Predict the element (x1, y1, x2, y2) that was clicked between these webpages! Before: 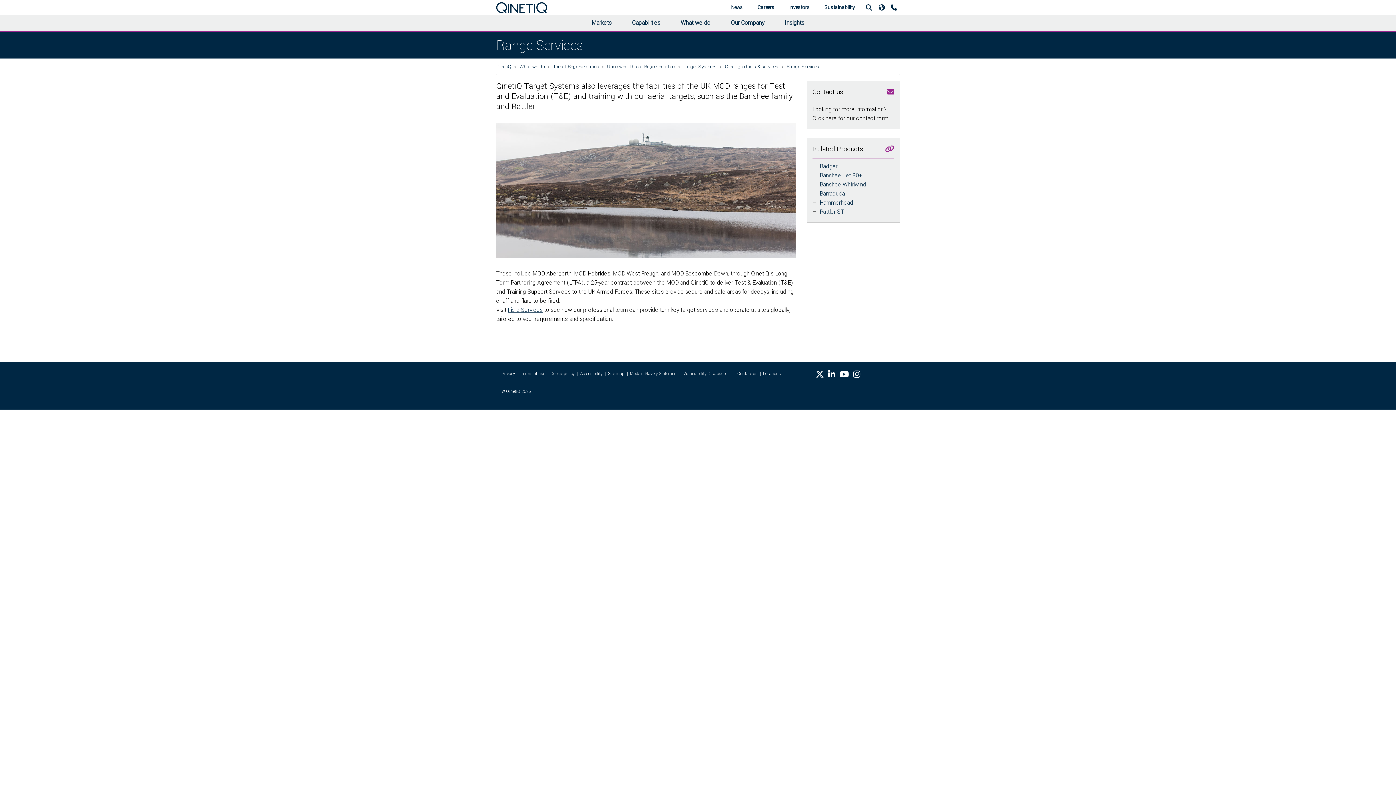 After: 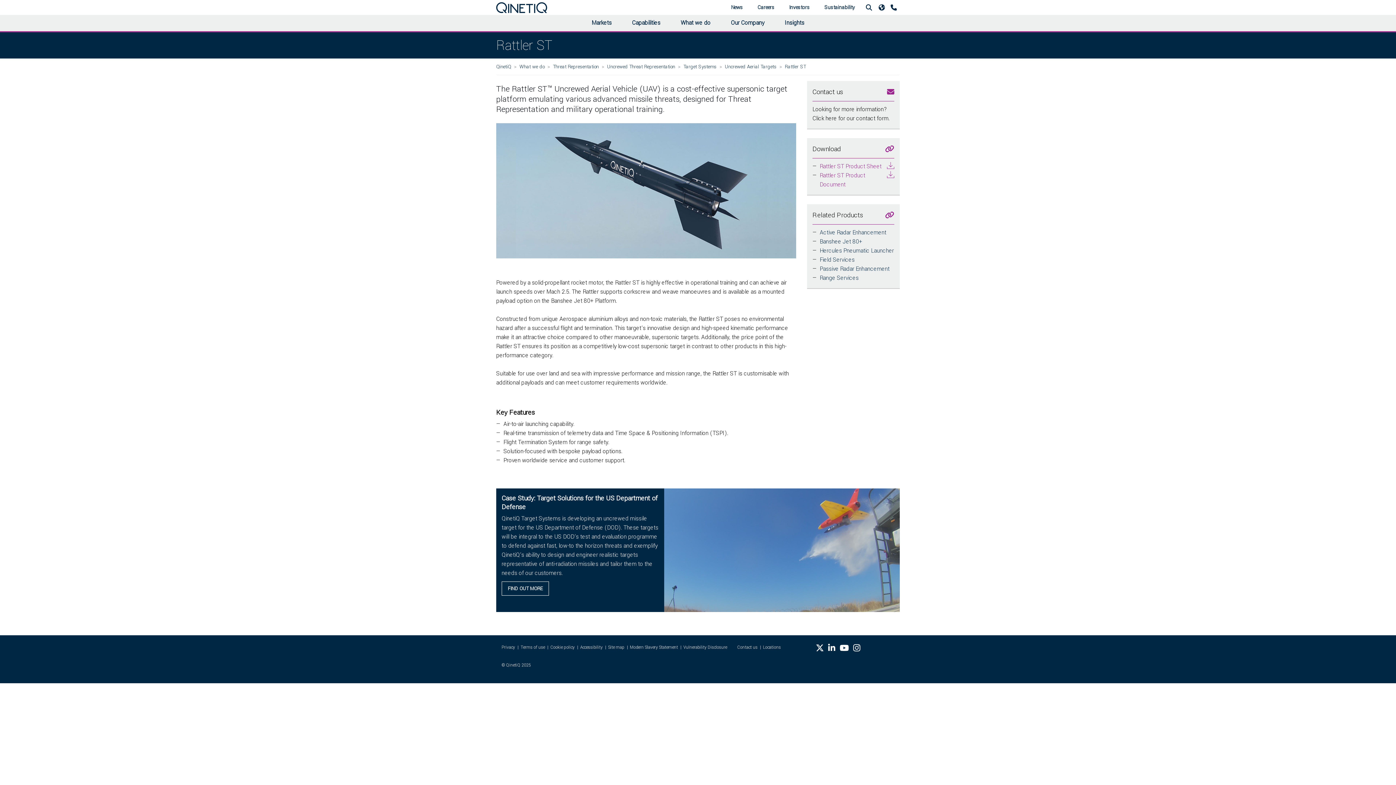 Action: label: Rattler ST bbox: (820, 208, 844, 216)